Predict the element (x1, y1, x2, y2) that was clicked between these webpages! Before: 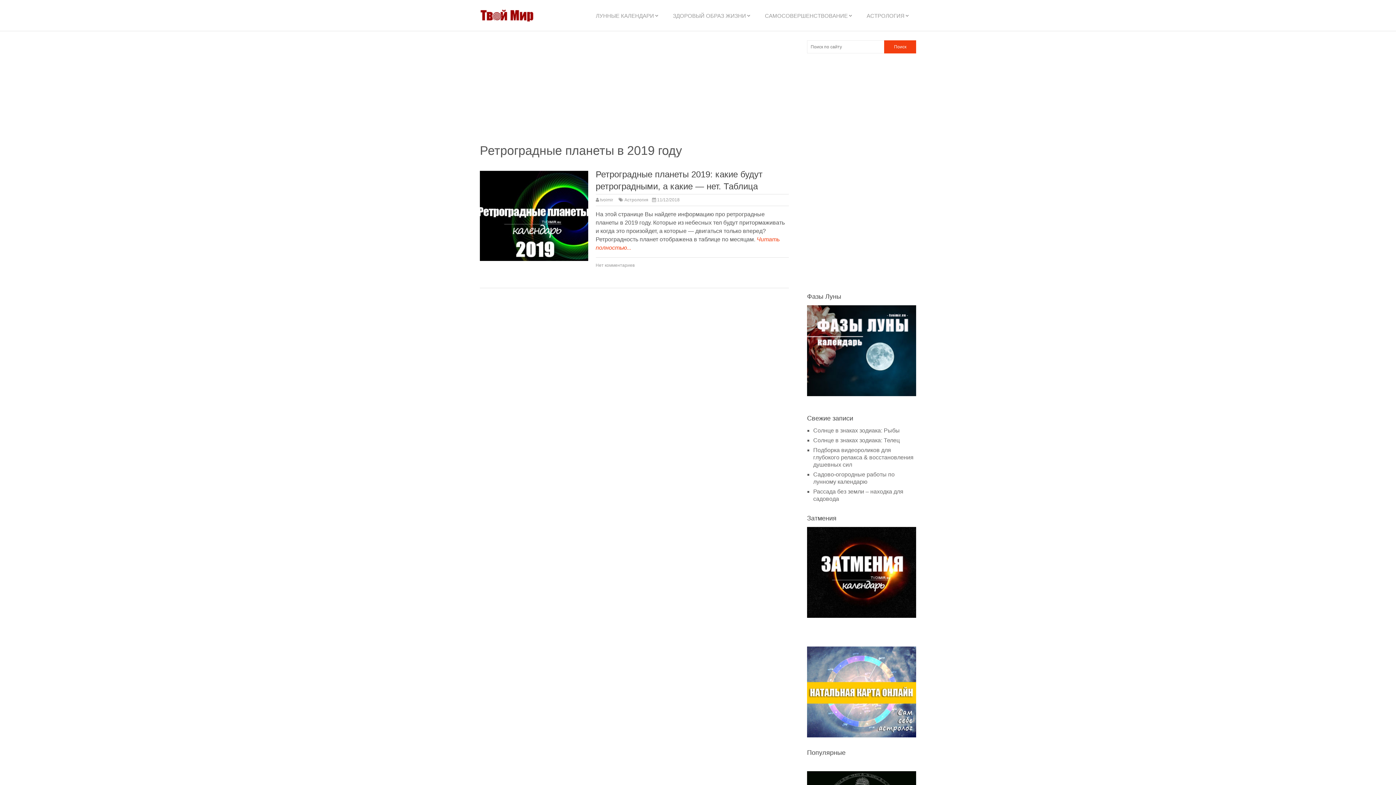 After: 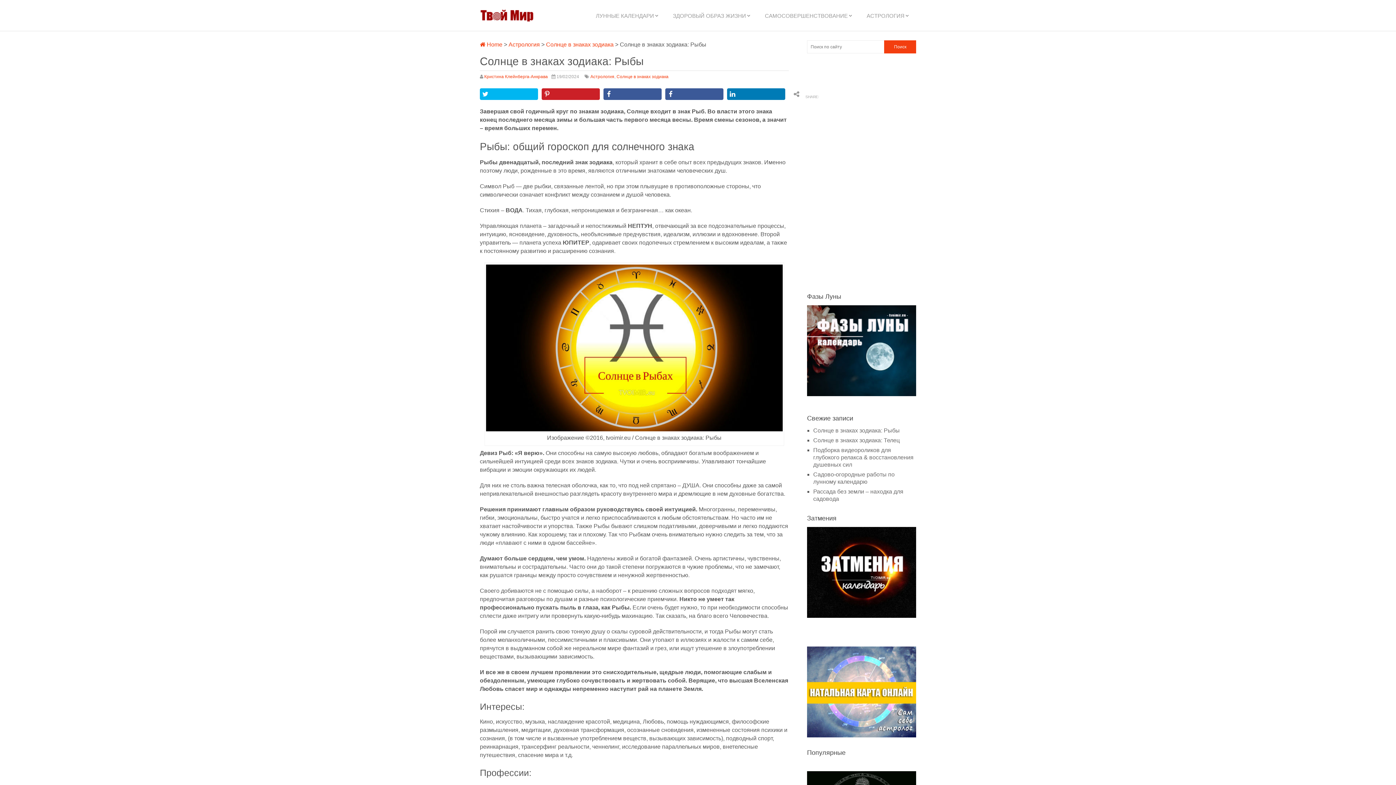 Action: label: Солнце в знаках зодиака: Рыбы bbox: (813, 427, 900, 433)